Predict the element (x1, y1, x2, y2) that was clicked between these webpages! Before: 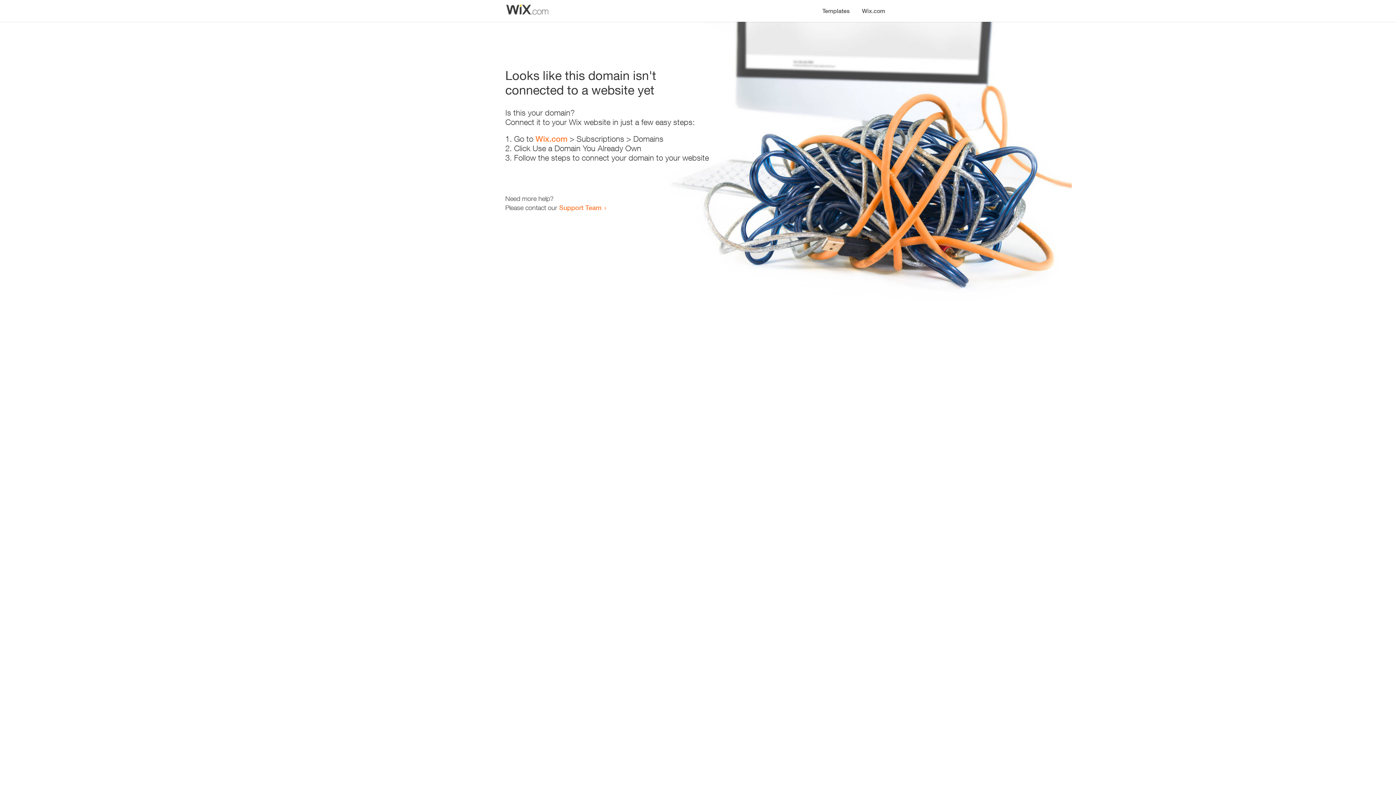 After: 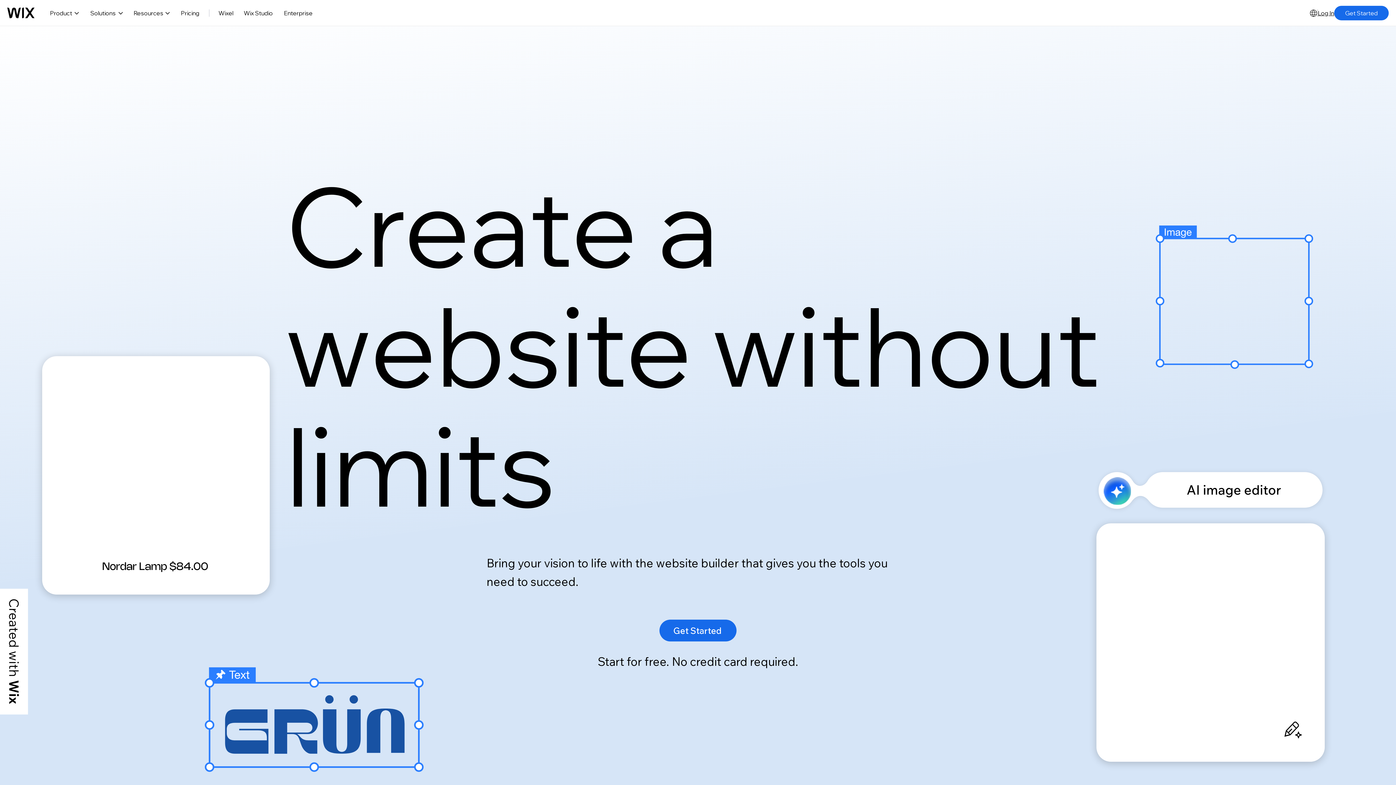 Action: bbox: (856, 0, 890, 14) label: Wix.com